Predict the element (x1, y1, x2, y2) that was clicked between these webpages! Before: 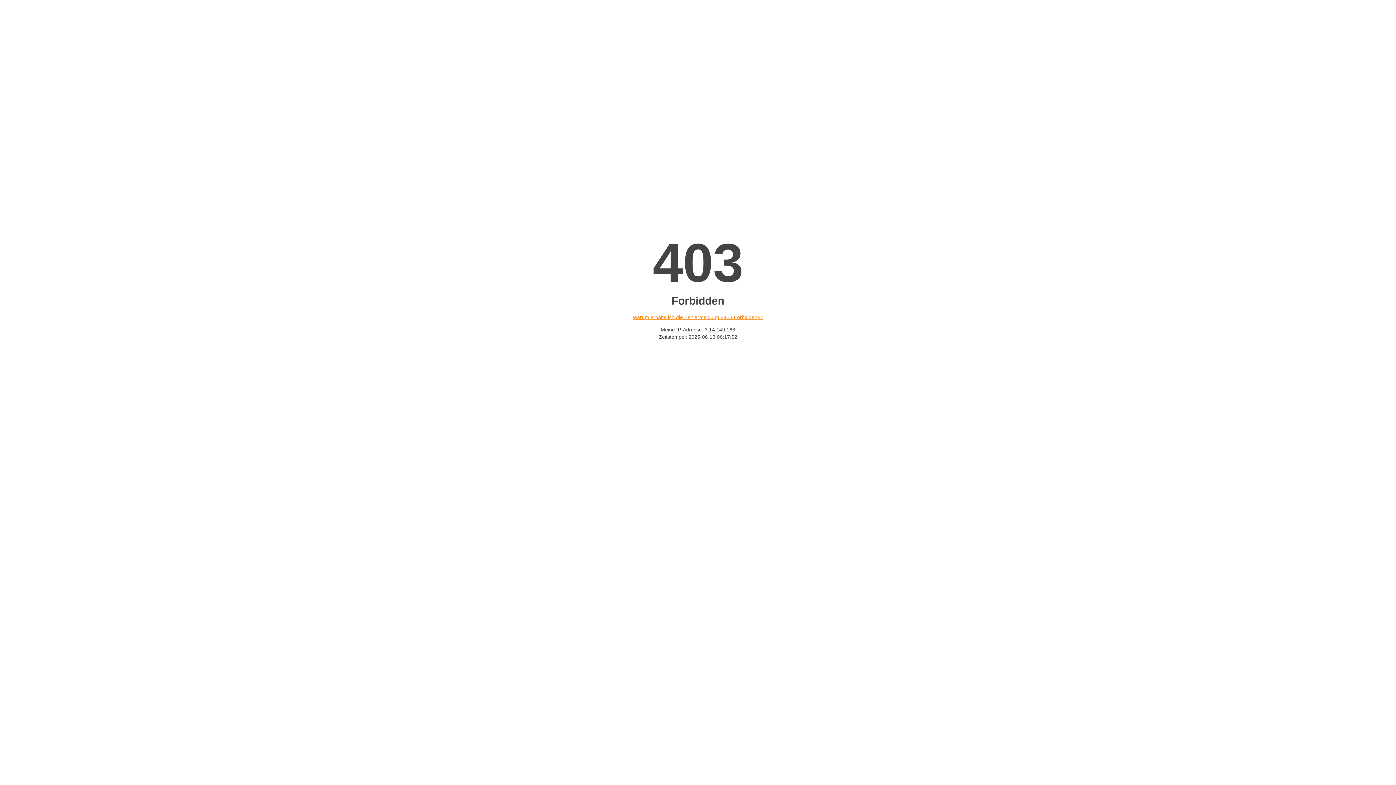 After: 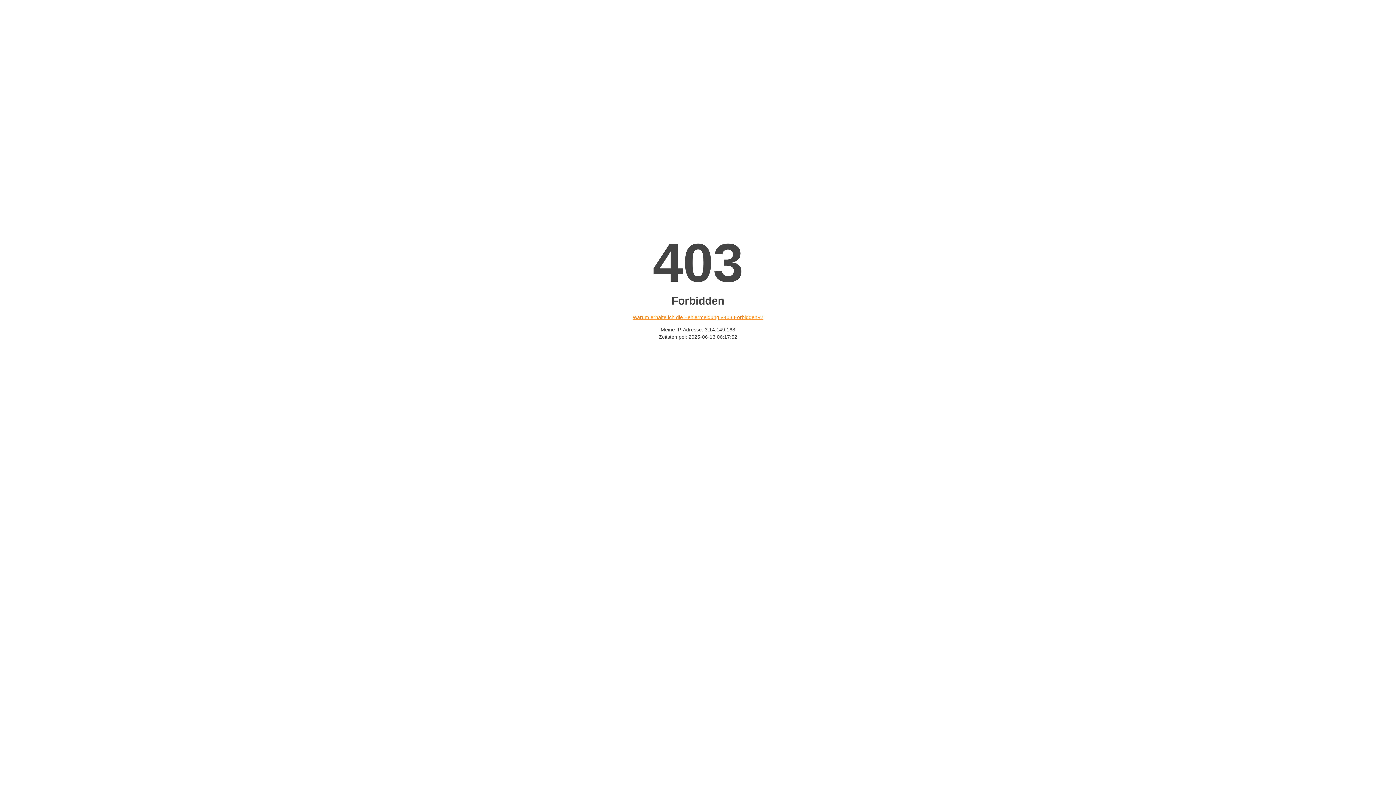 Action: bbox: (632, 314, 763, 320) label: Warum erhalte ich die Fehlermeldung «403 Forbidden»?